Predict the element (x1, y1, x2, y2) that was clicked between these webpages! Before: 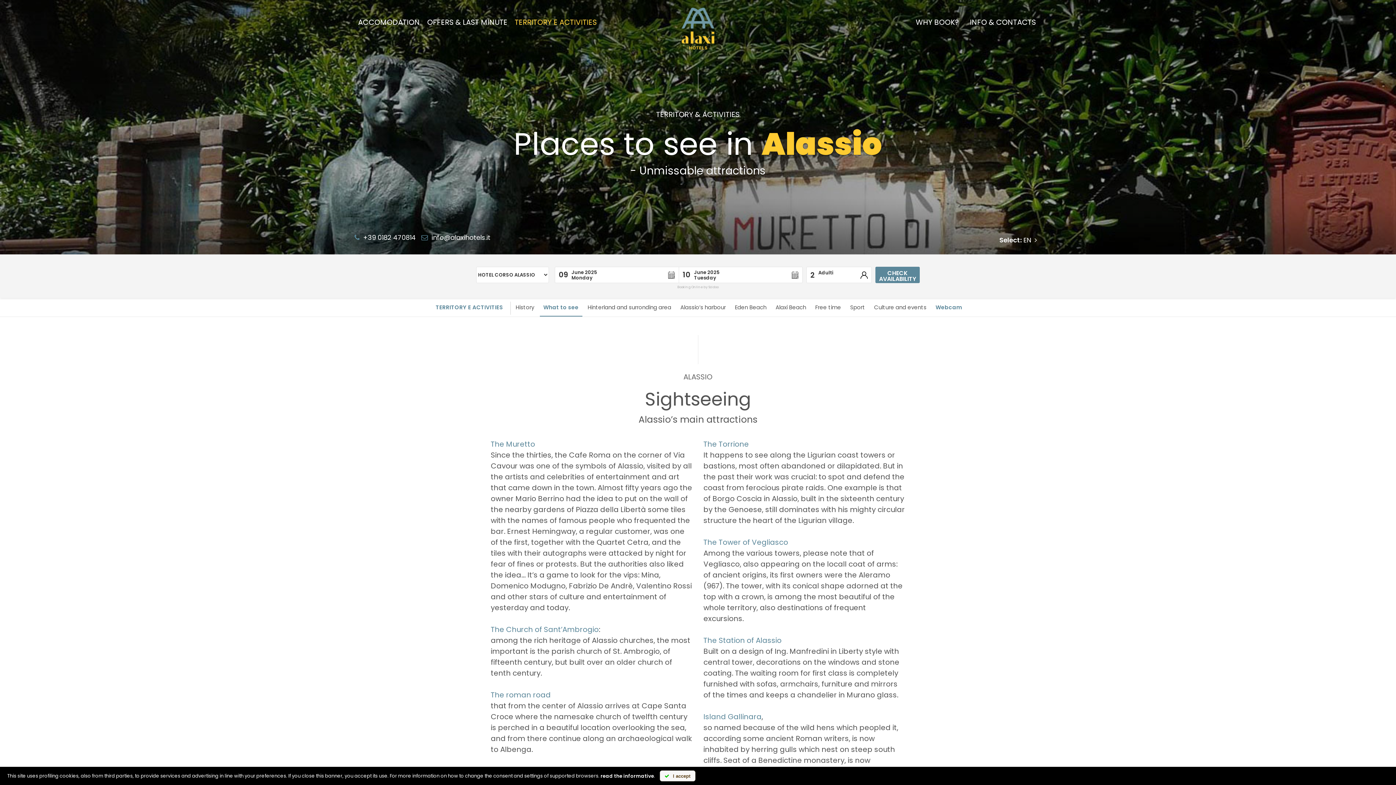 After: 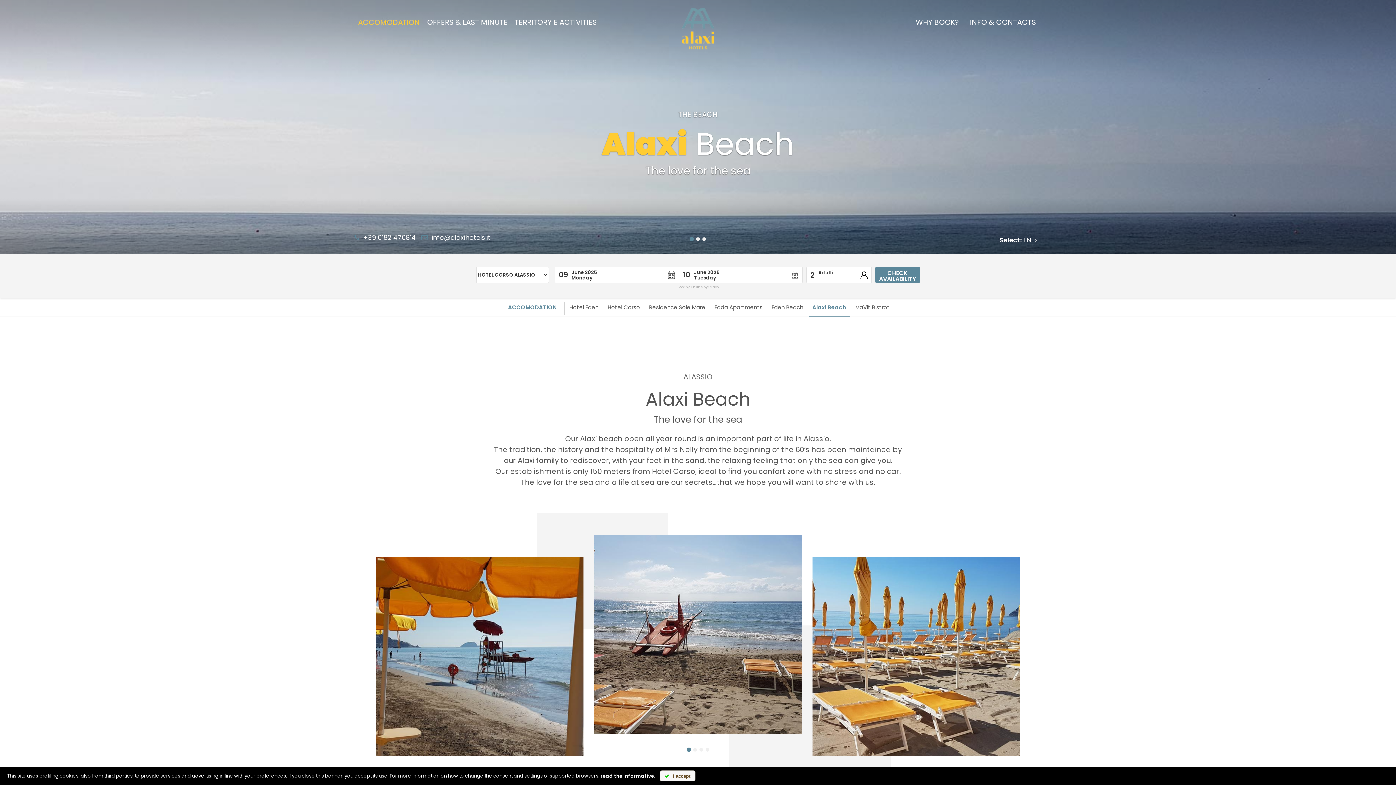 Action: label: Alaxi Beach bbox: (775, 298, 806, 316)